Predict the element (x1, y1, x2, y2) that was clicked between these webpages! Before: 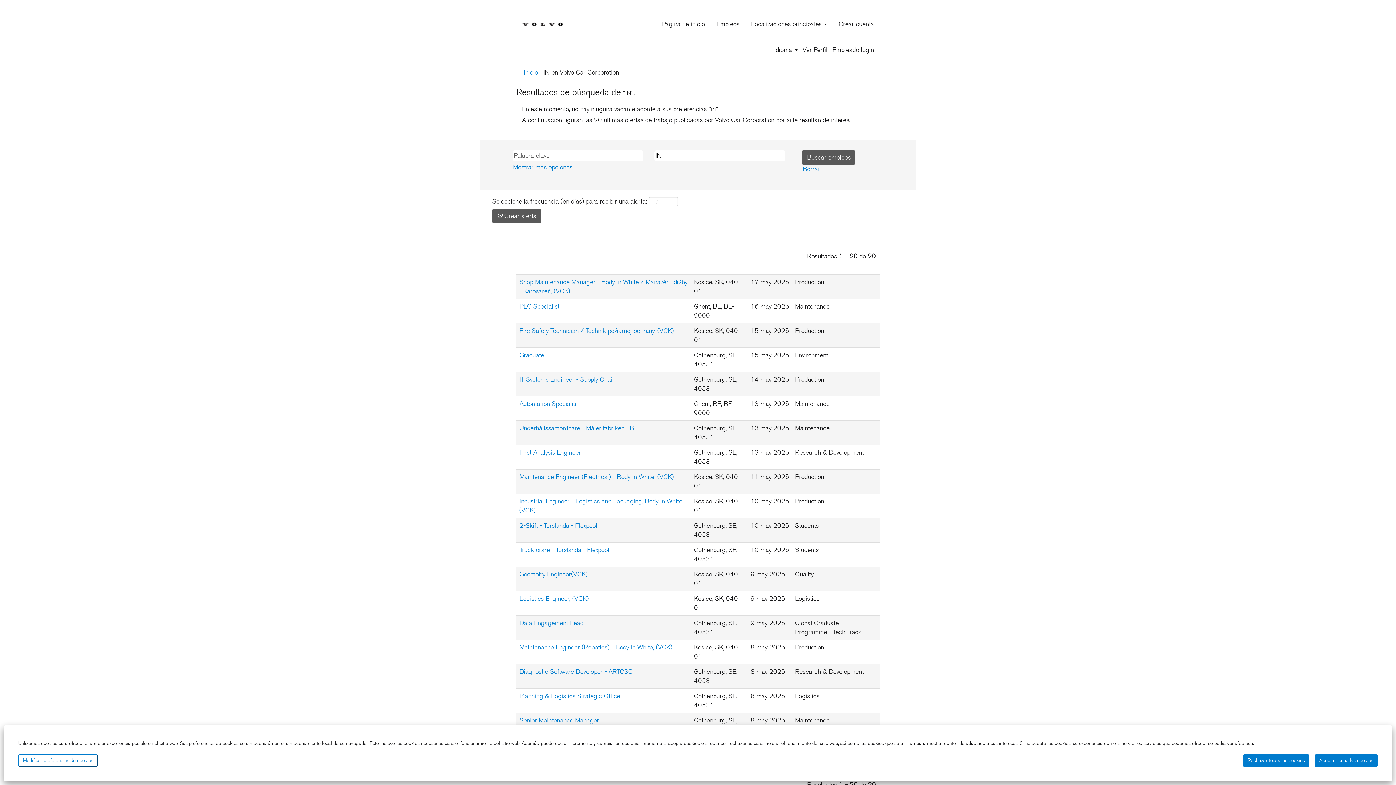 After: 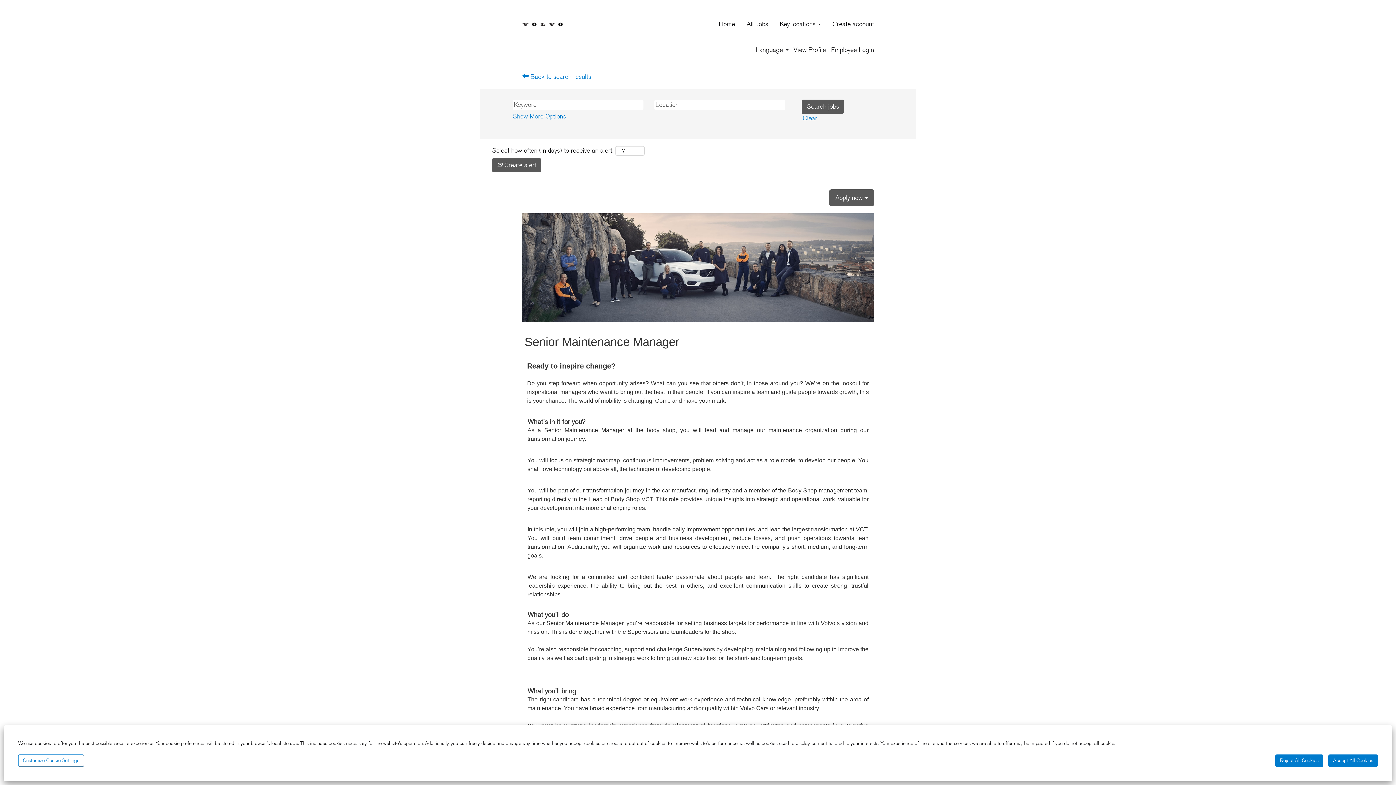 Action: label: Senior Maintenance Manager bbox: (519, 716, 599, 724)